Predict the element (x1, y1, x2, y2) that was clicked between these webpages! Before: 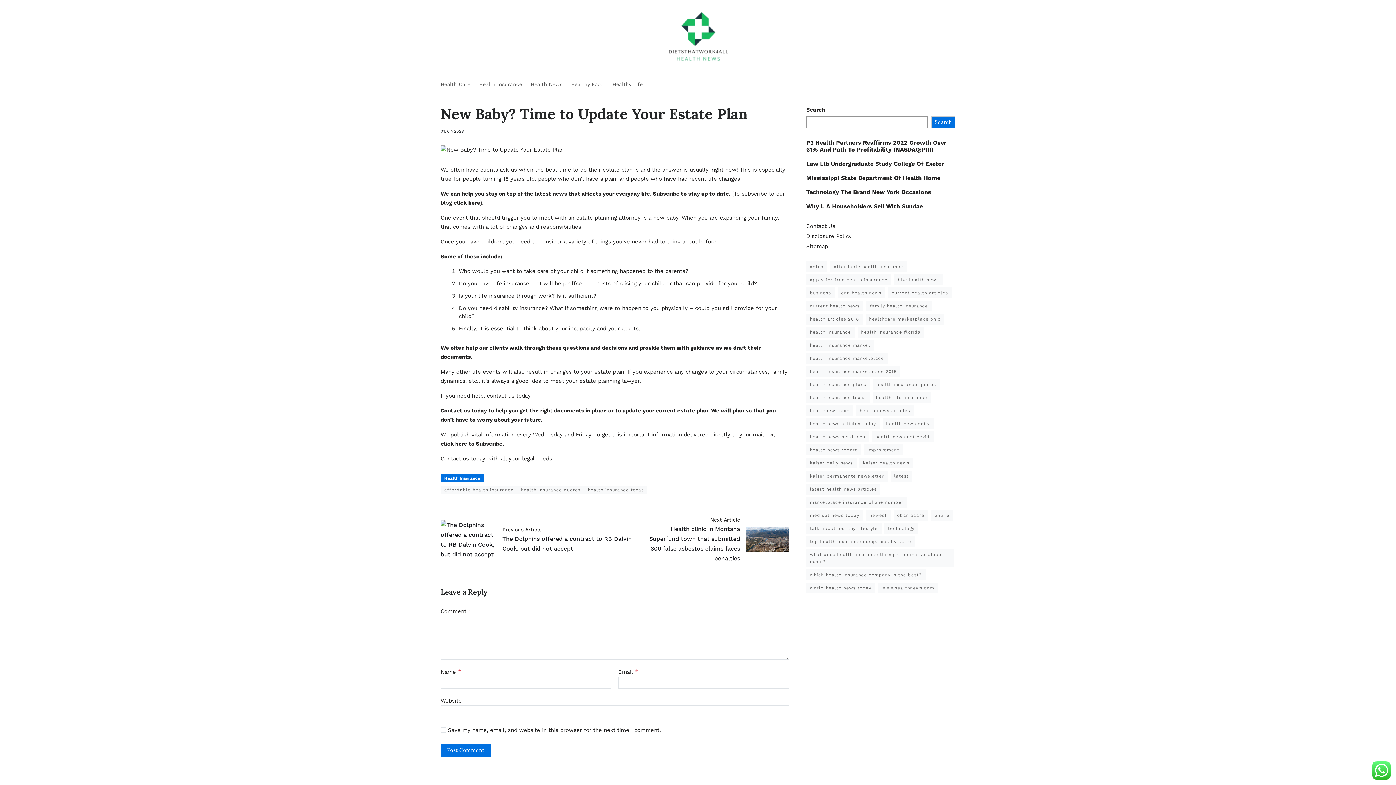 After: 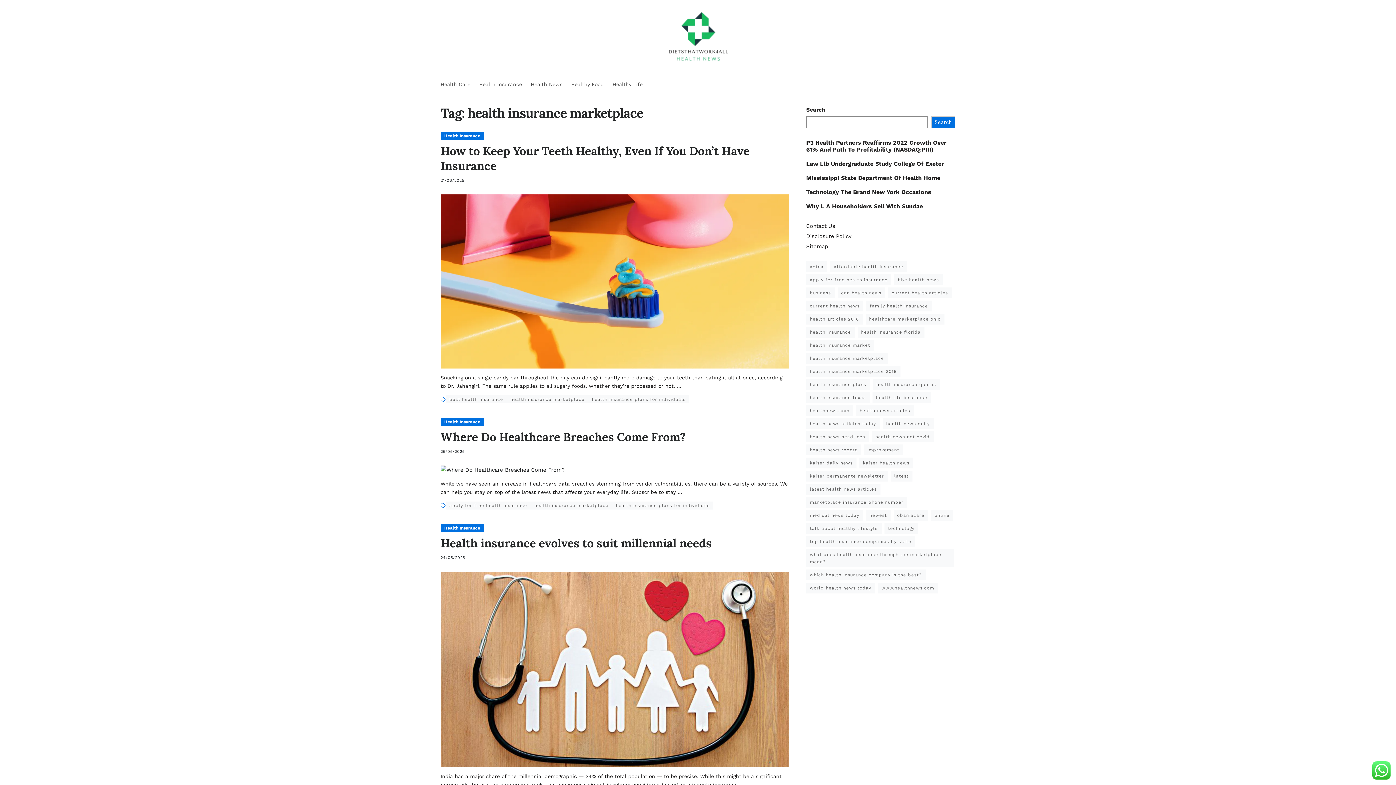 Action: label: health insurance marketplace (33 items) bbox: (806, 353, 887, 364)